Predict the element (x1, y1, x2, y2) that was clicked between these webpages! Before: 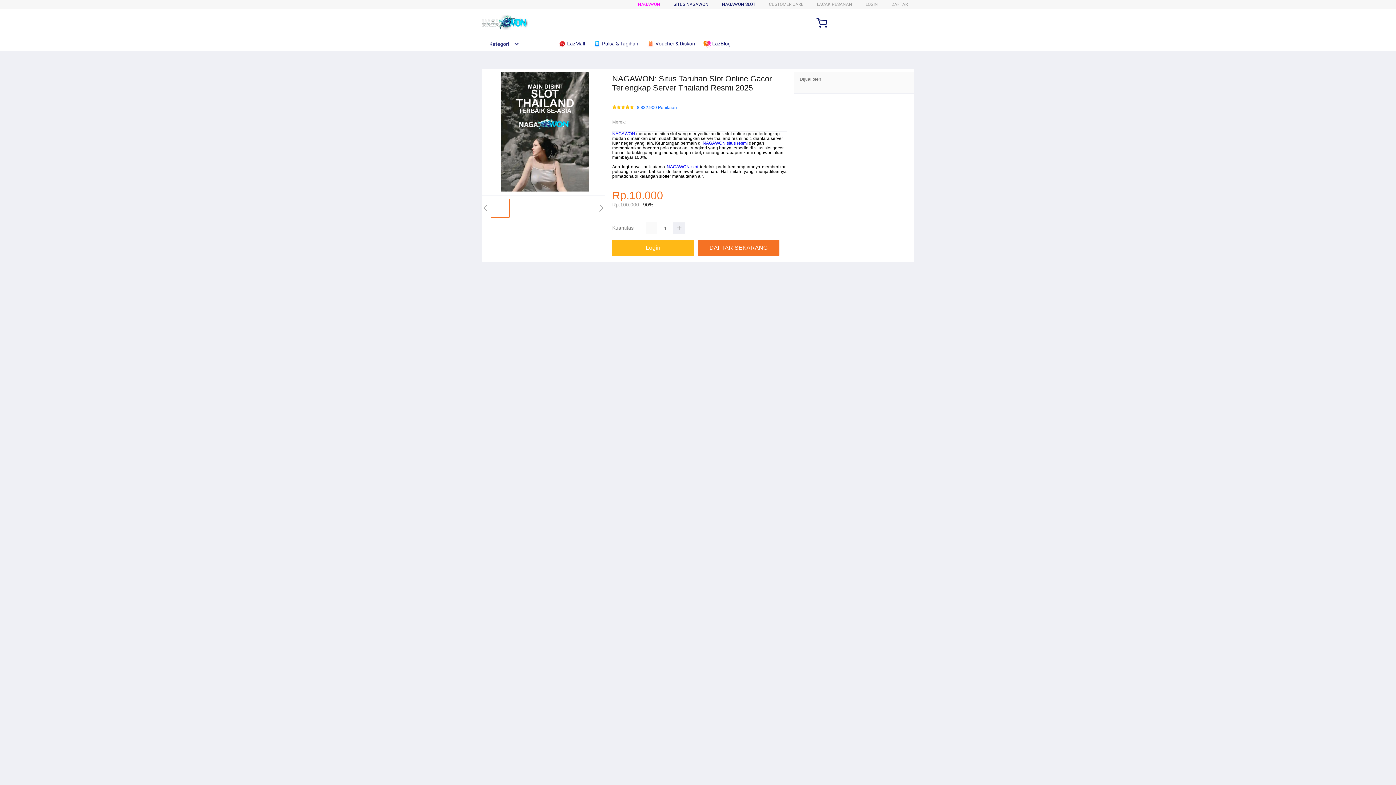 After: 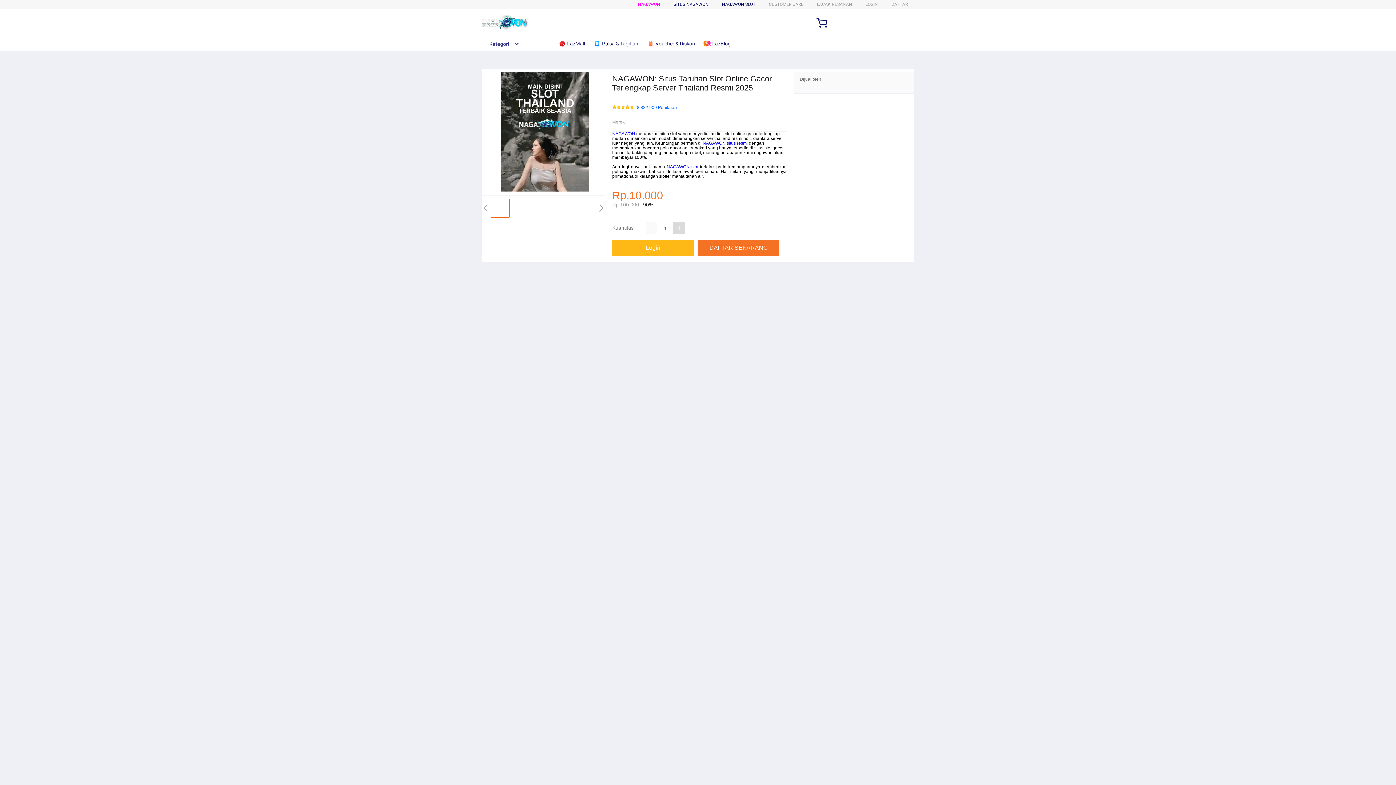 Action: bbox: (673, 222, 685, 234)